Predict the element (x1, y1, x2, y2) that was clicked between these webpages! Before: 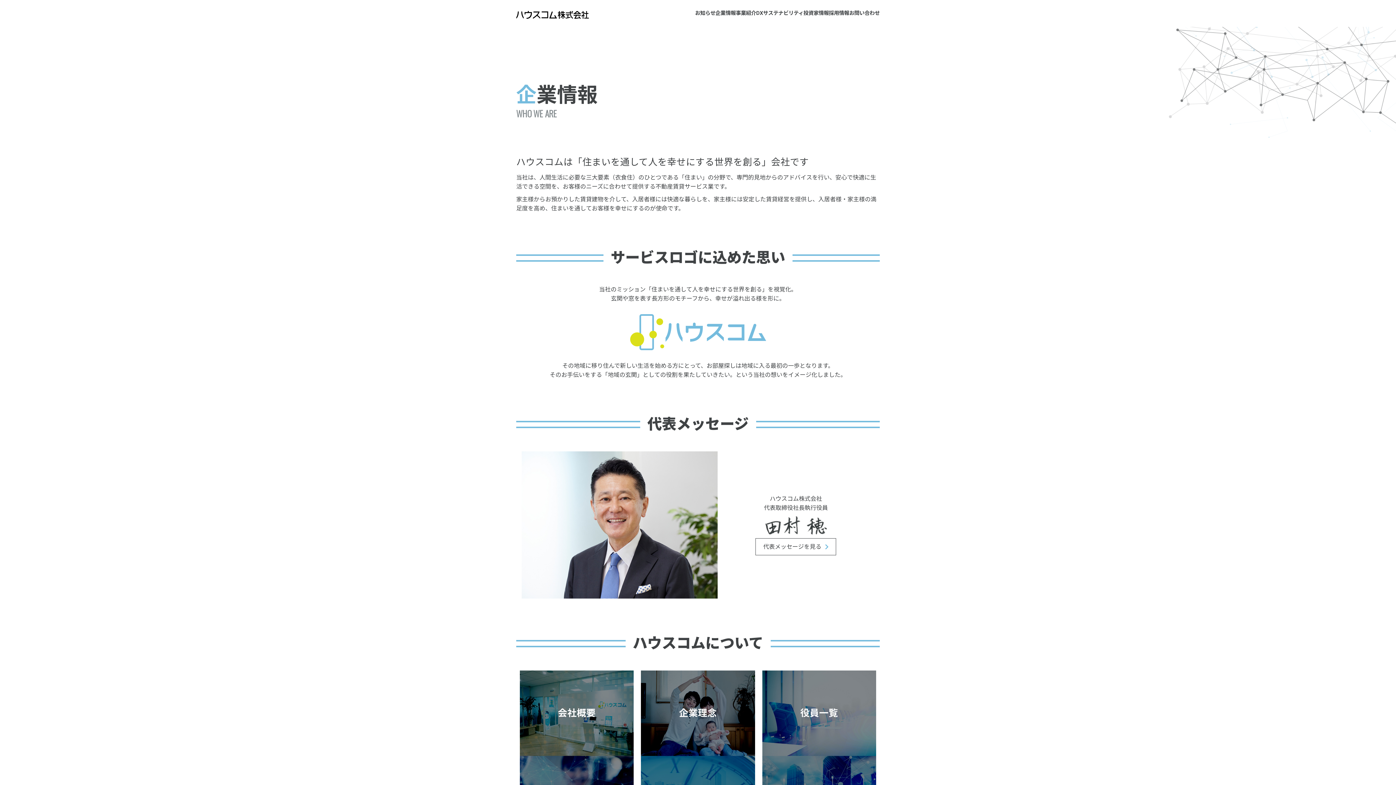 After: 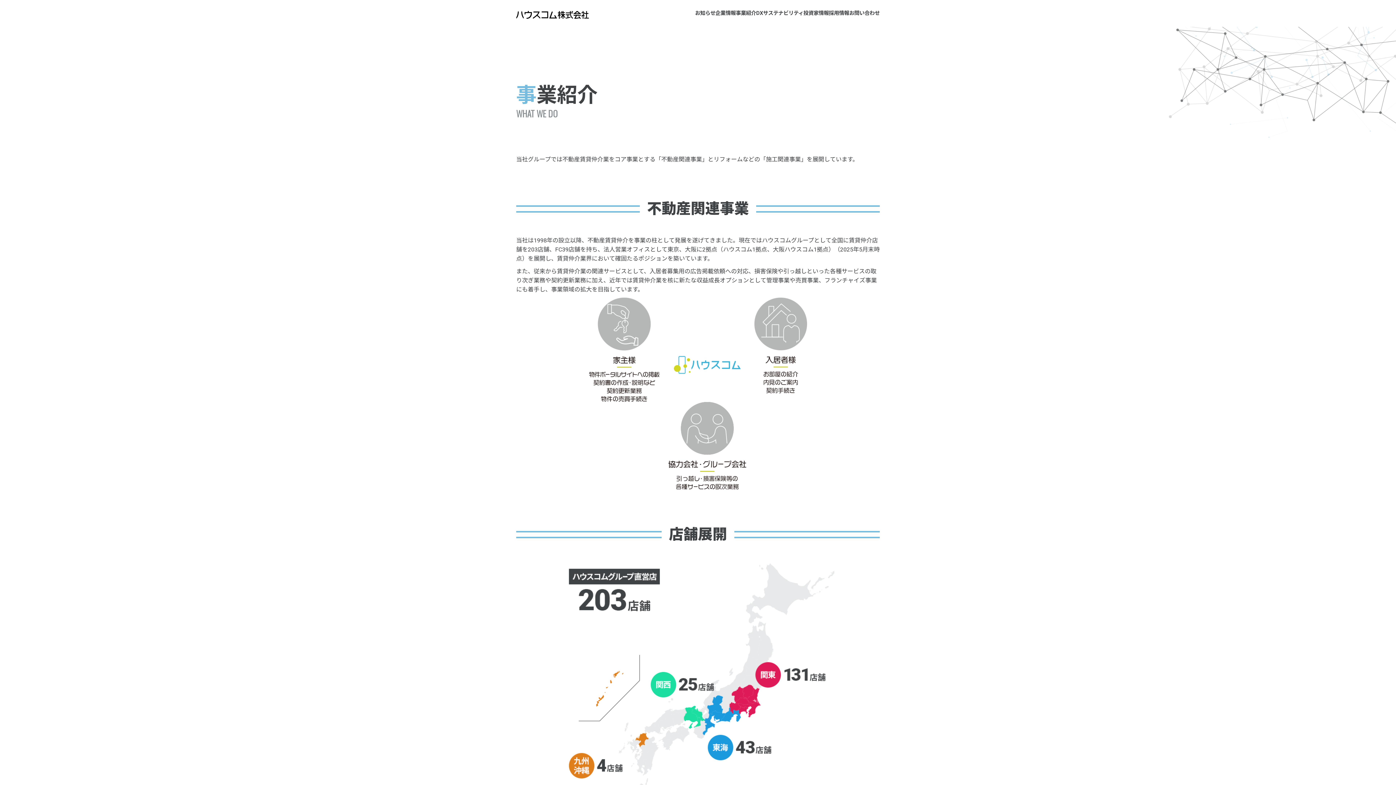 Action: label: 事業紹介 bbox: (736, 0, 756, 26)